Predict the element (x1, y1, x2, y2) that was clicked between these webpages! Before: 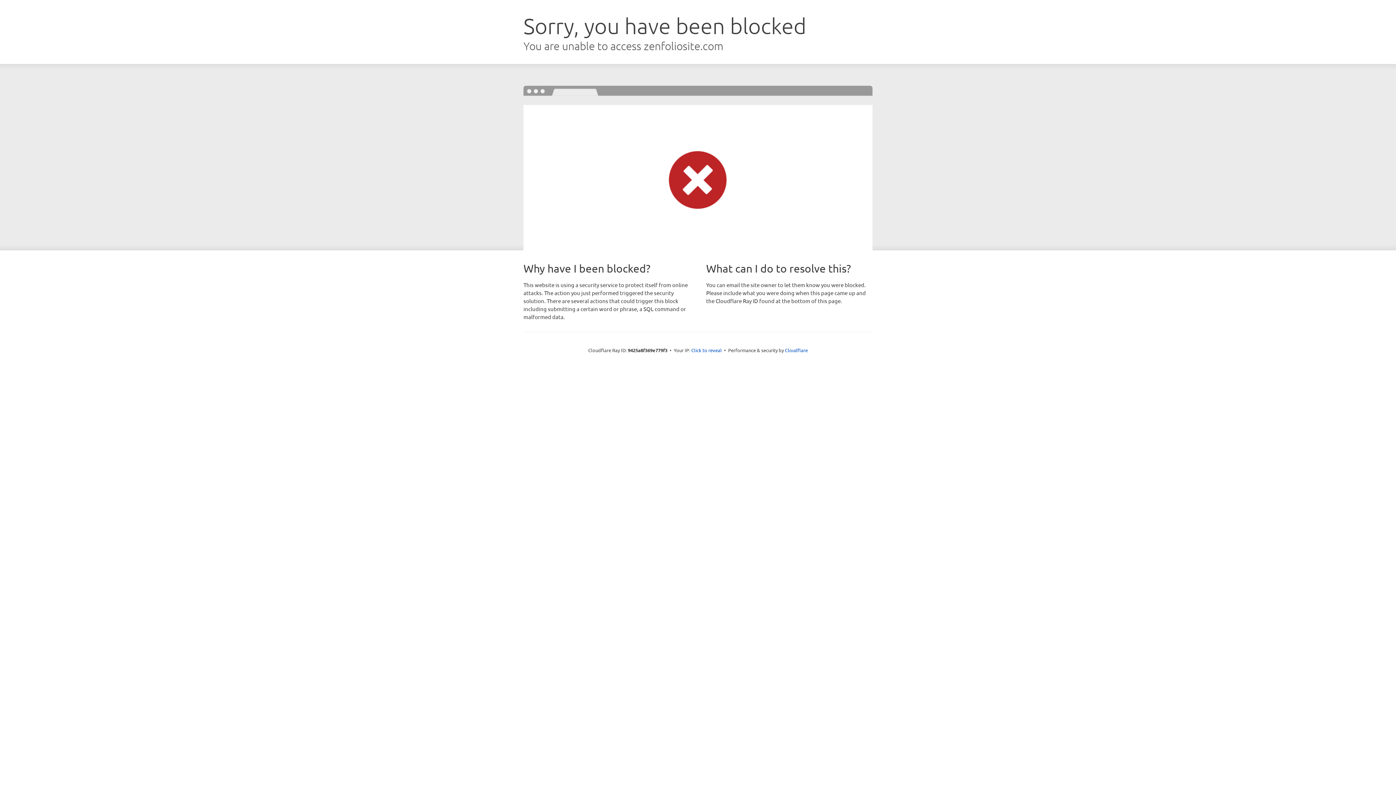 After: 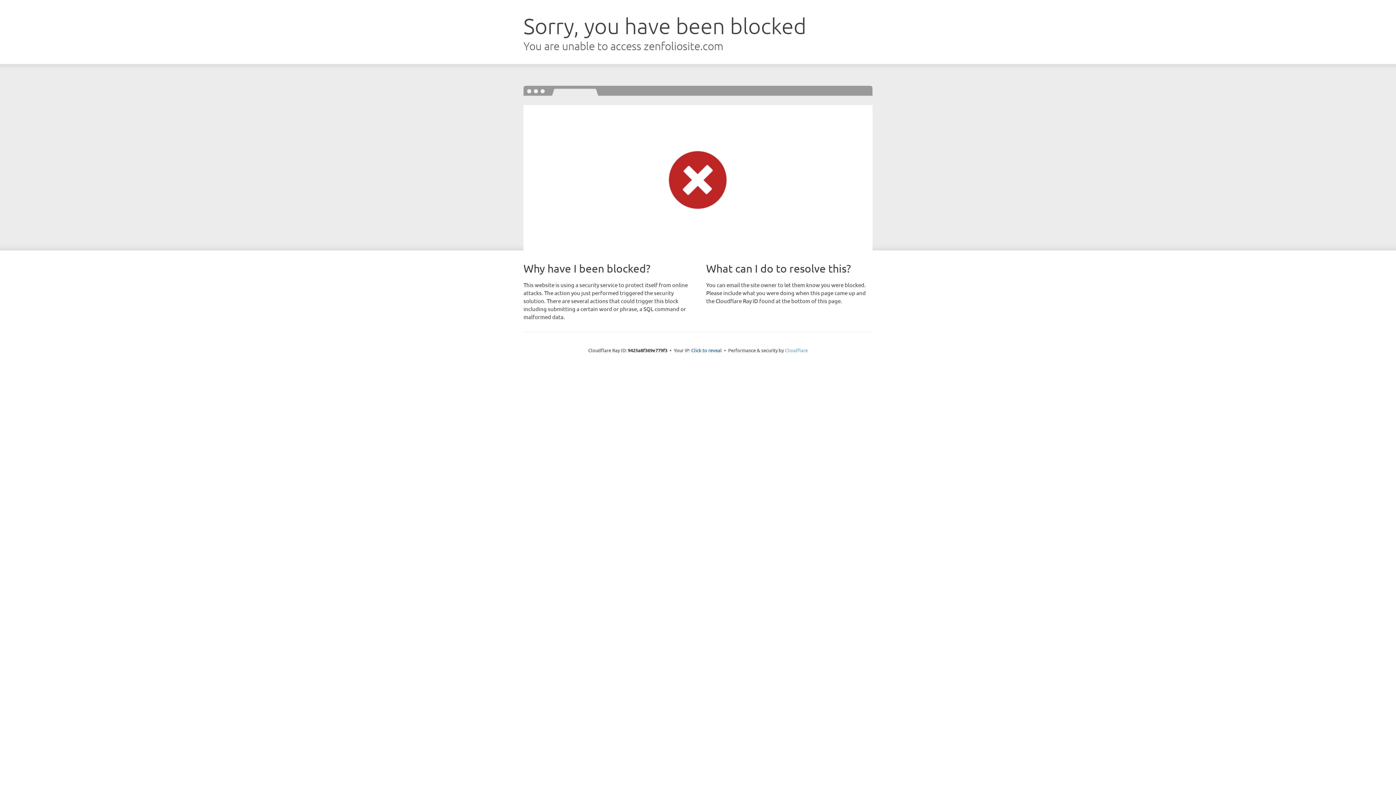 Action: bbox: (785, 347, 808, 353) label: Cloudflare